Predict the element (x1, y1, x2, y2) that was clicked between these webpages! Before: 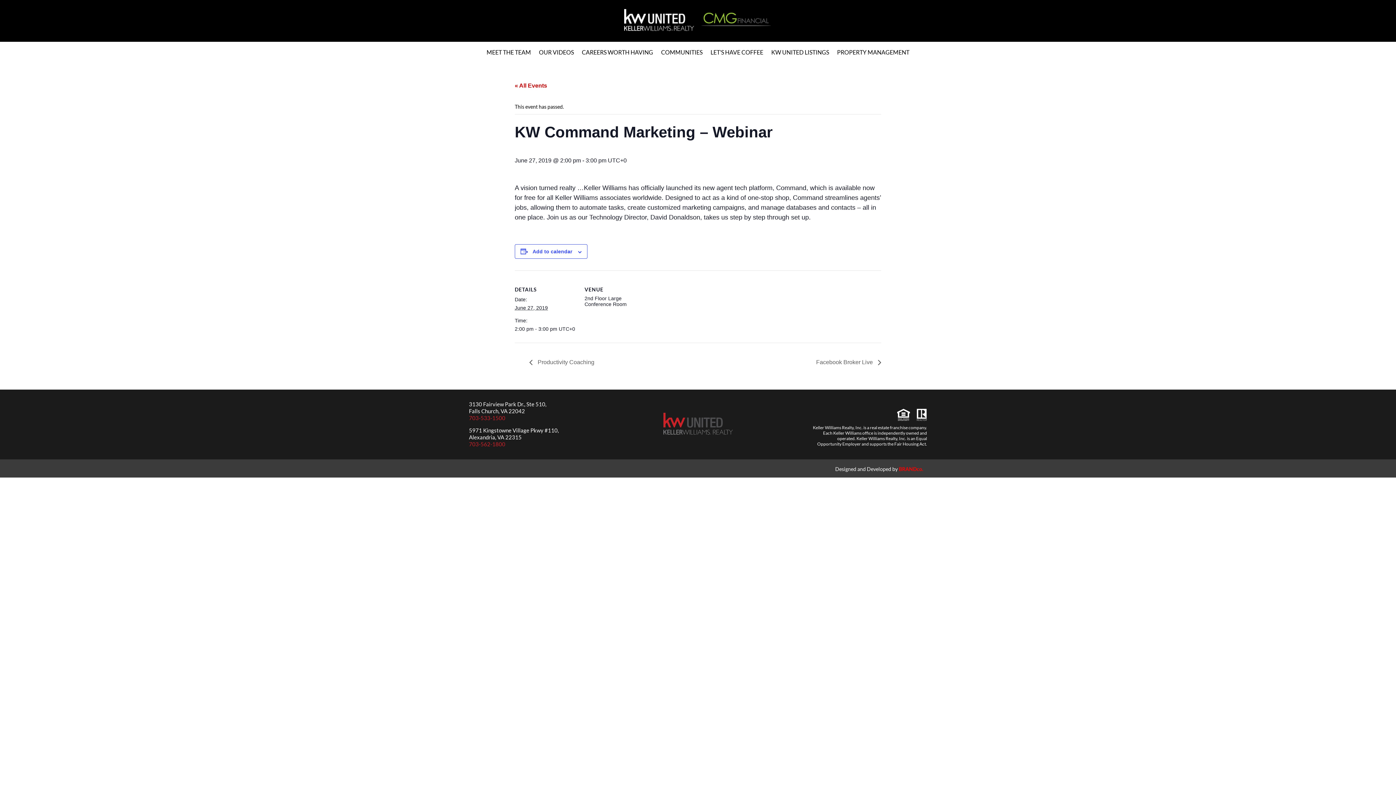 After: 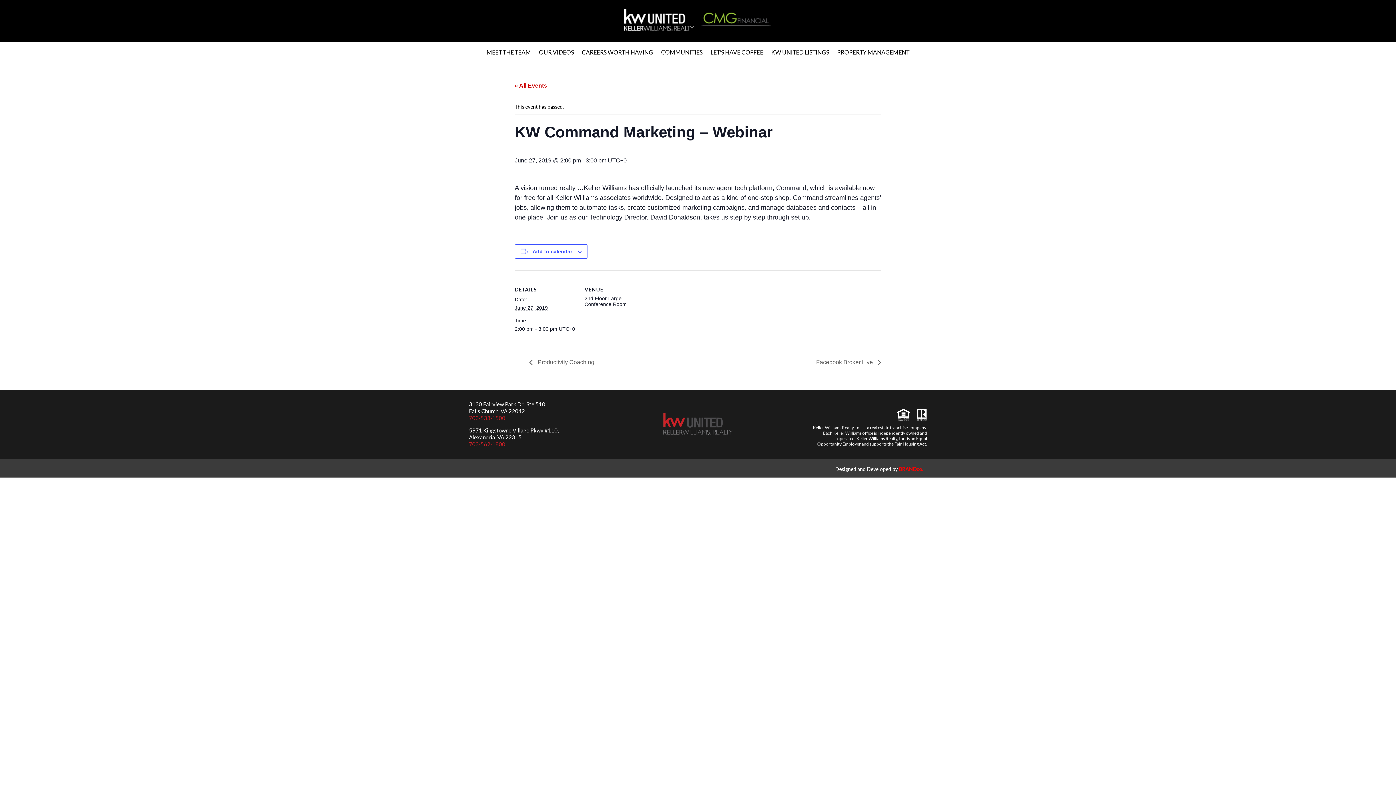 Action: label: 703-533-1500 bbox: (469, 414, 505, 421)